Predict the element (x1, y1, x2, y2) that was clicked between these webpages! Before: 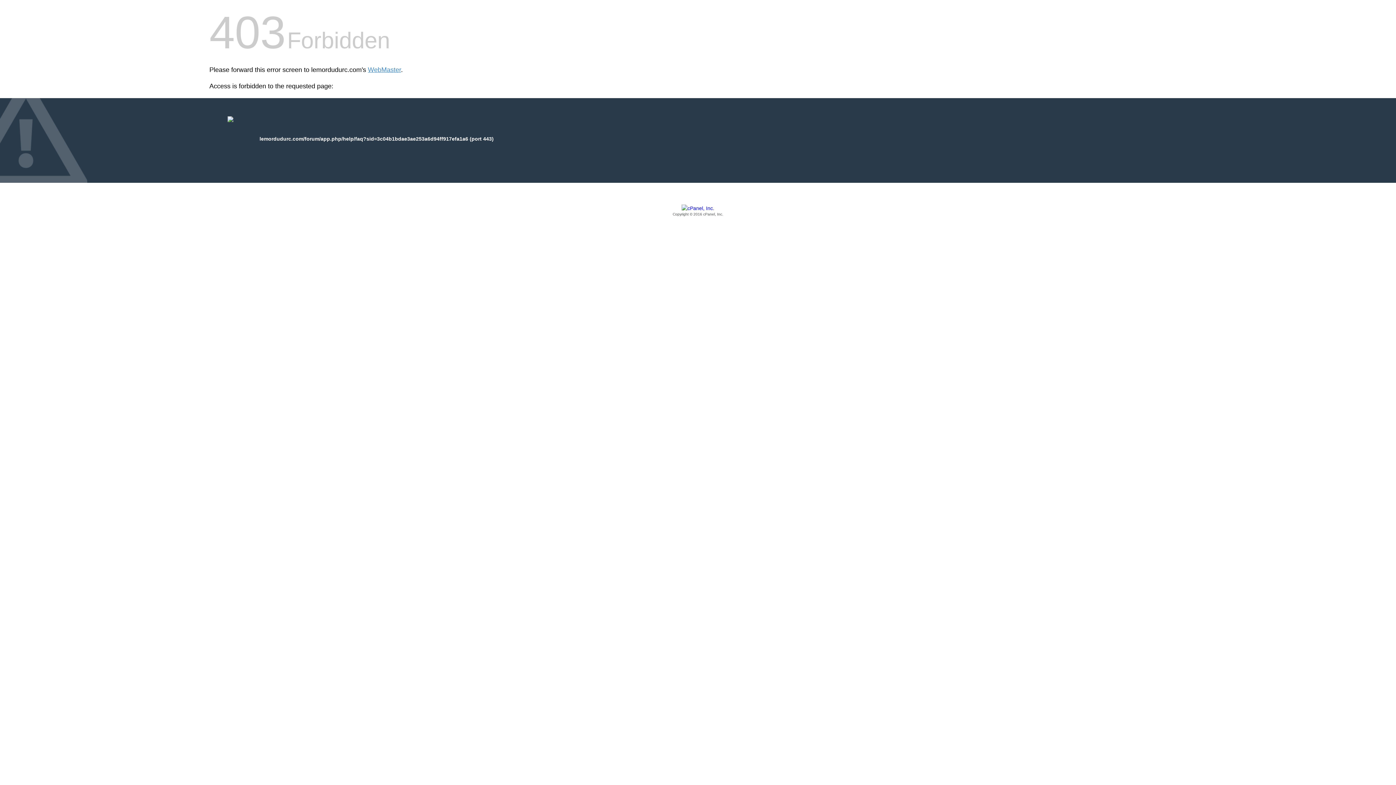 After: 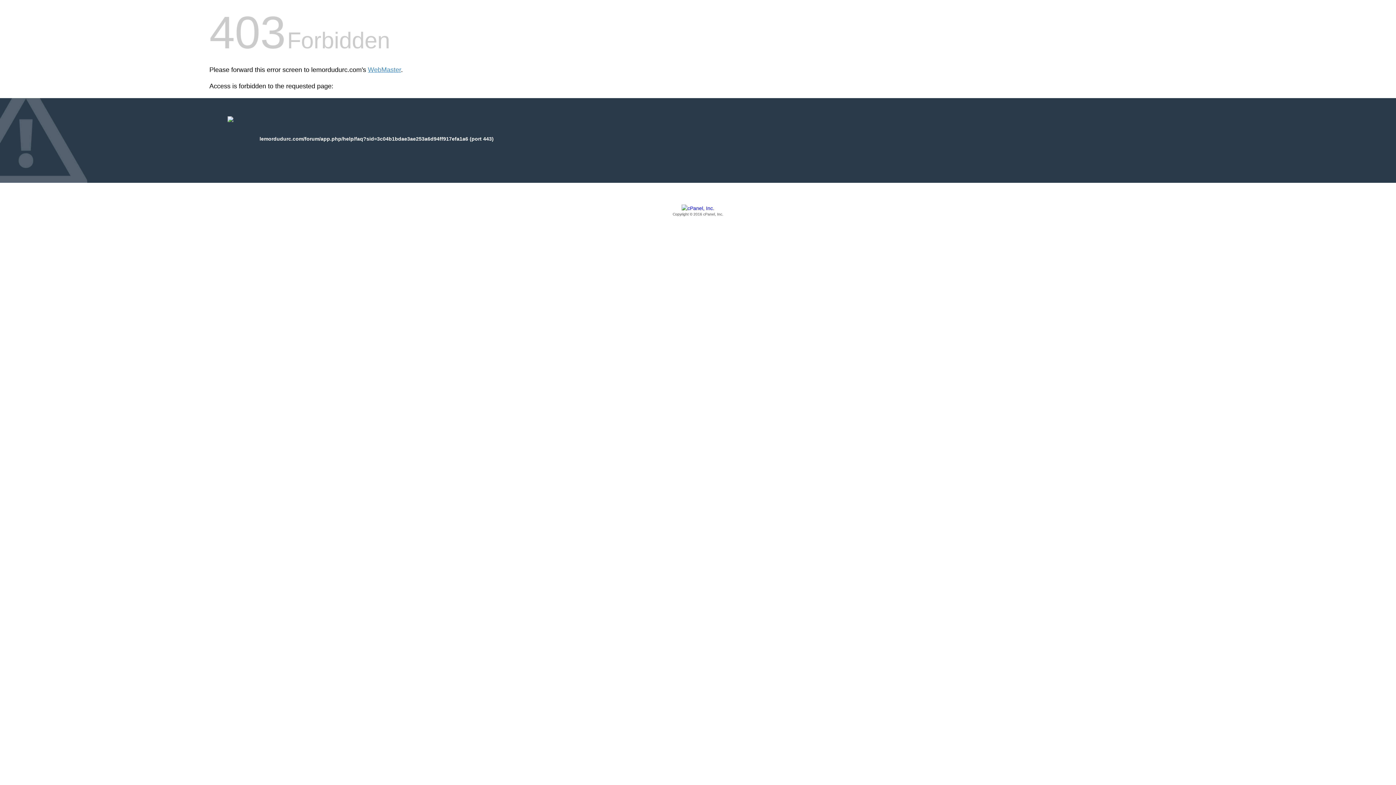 Action: label: Copyright © 2016 cPanel, Inc. bbox: (209, 205, 1186, 217)